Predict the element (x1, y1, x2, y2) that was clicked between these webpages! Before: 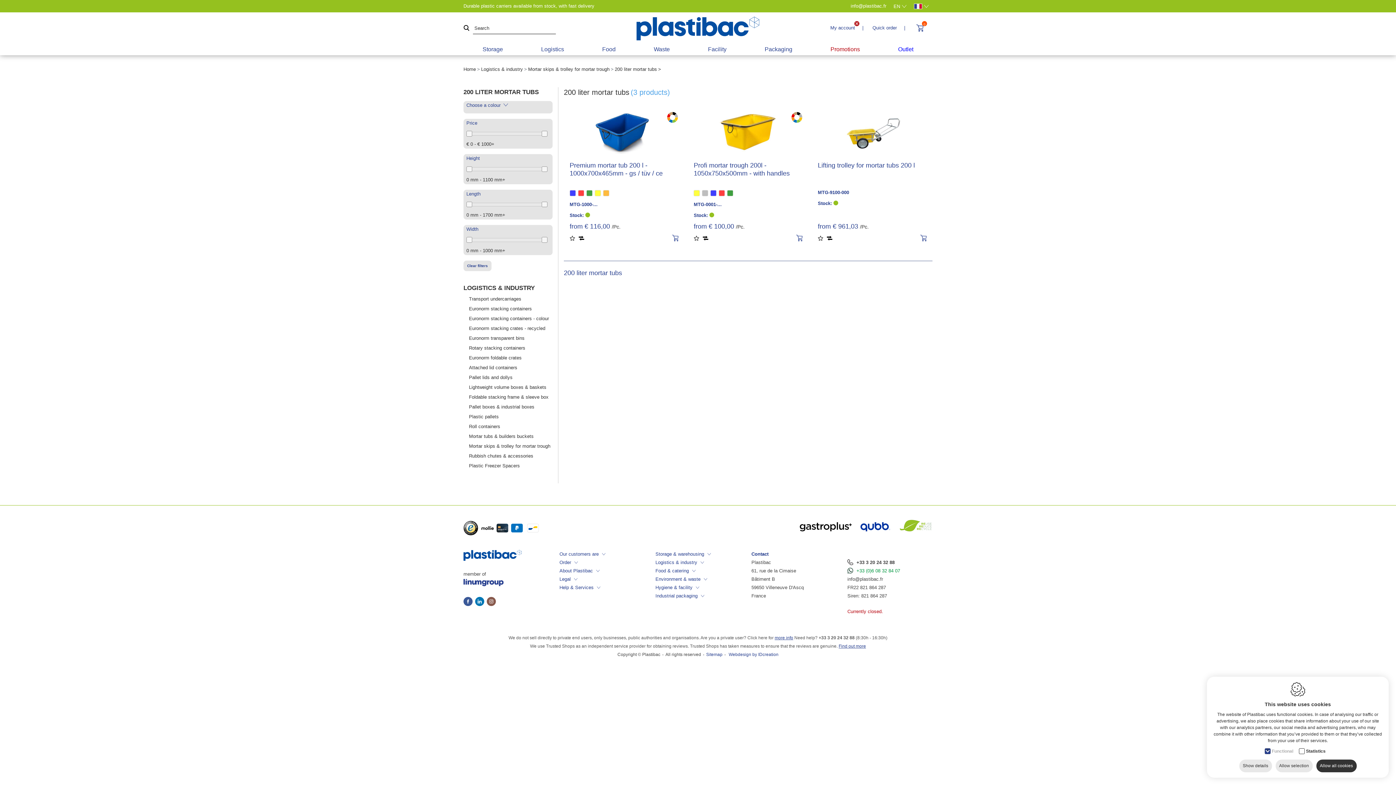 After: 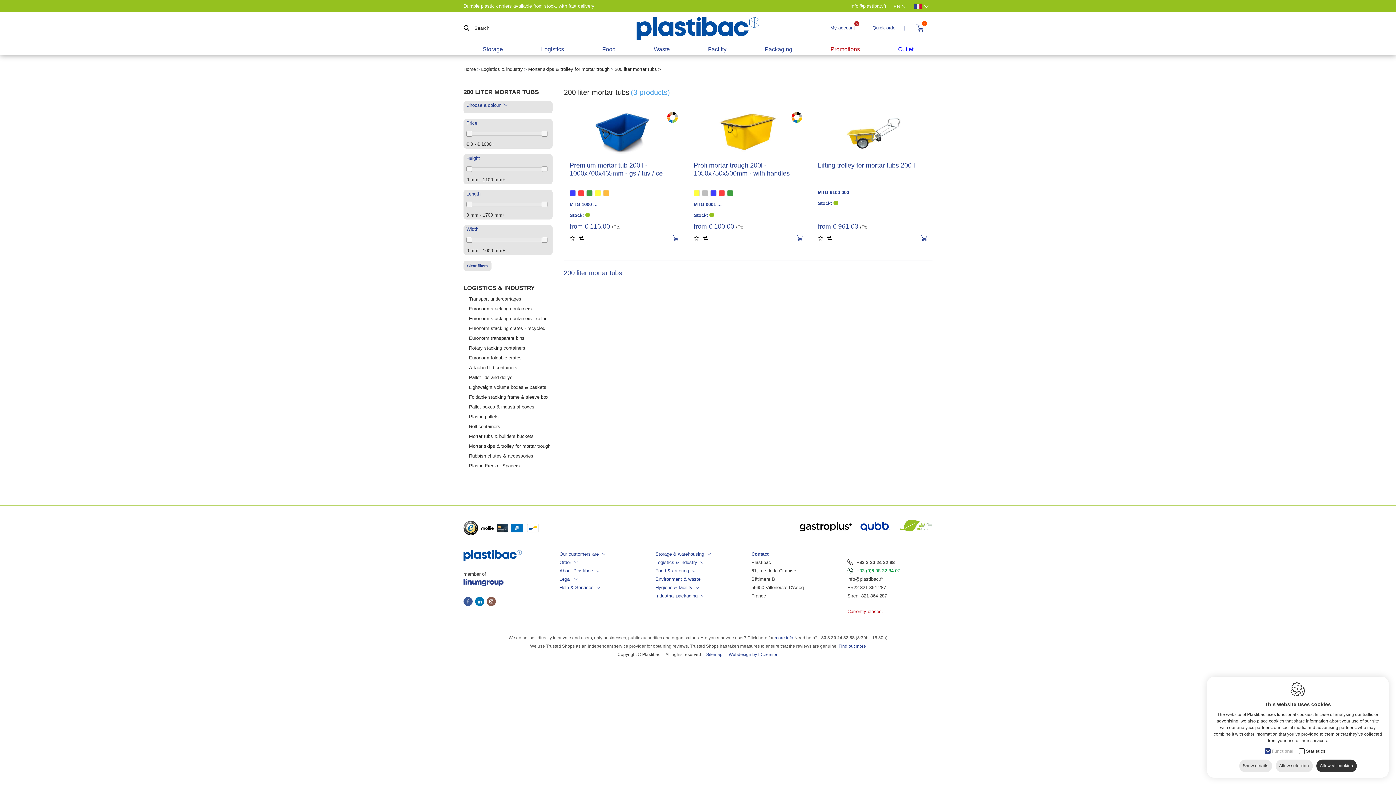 Action: bbox: (578, 234, 584, 242)